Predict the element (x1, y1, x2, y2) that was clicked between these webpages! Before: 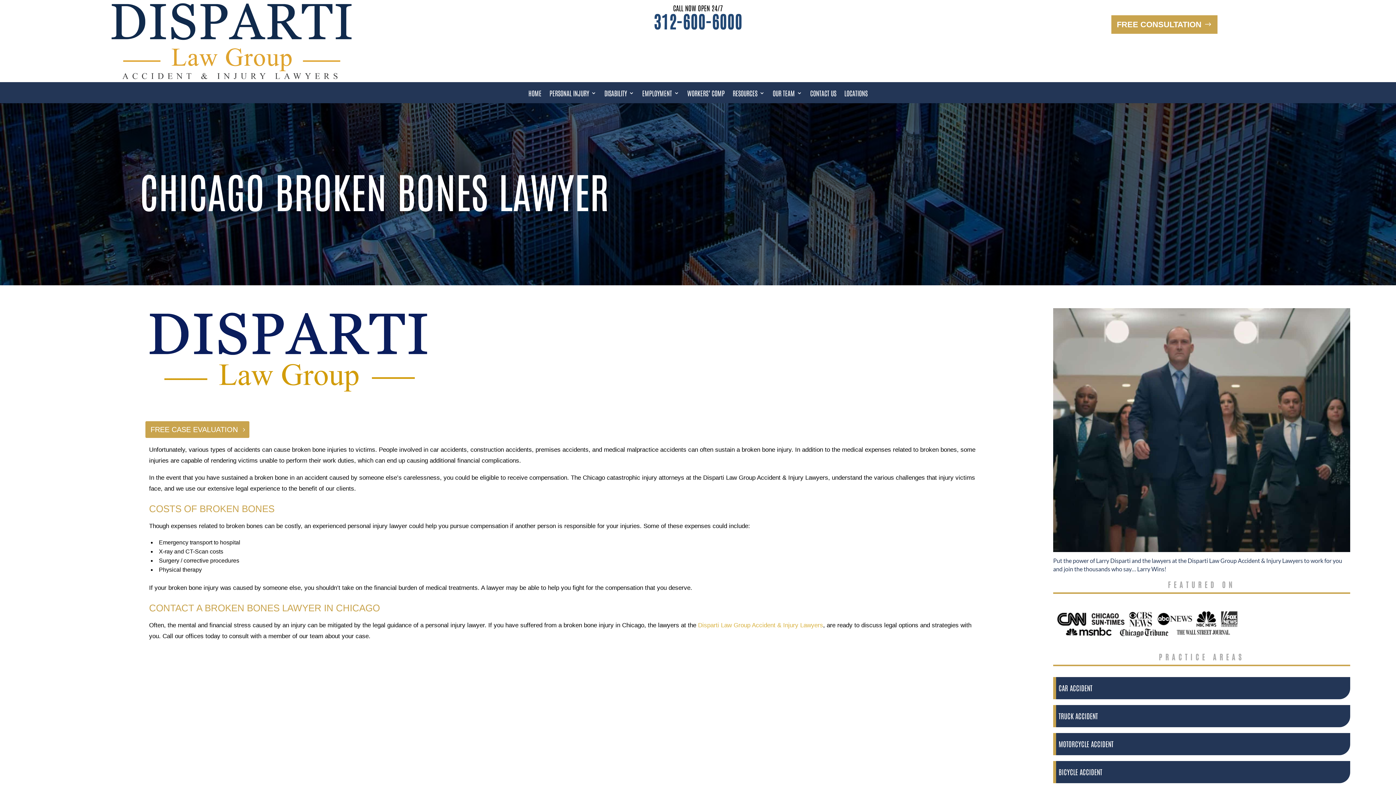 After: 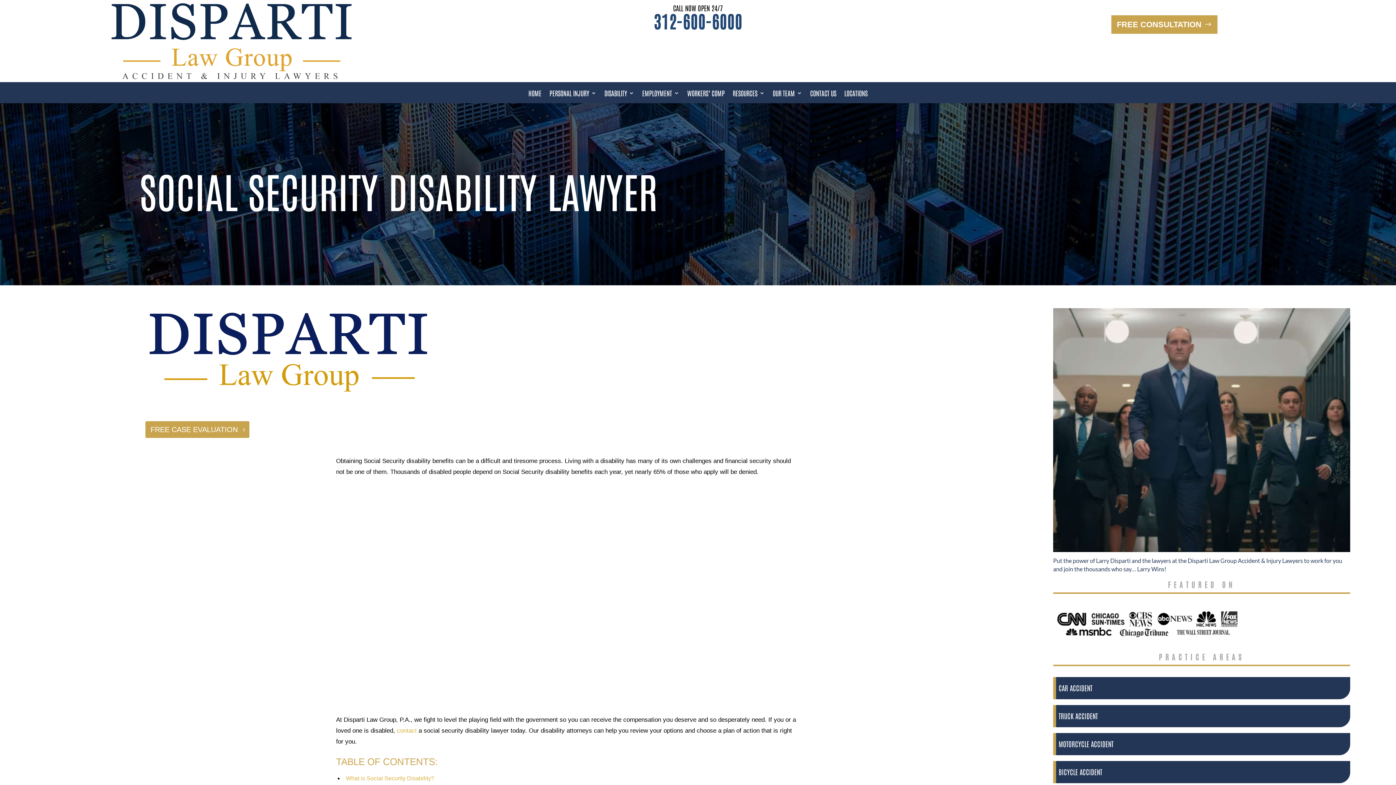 Action: label: DISABILITY bbox: (604, 88, 634, 100)